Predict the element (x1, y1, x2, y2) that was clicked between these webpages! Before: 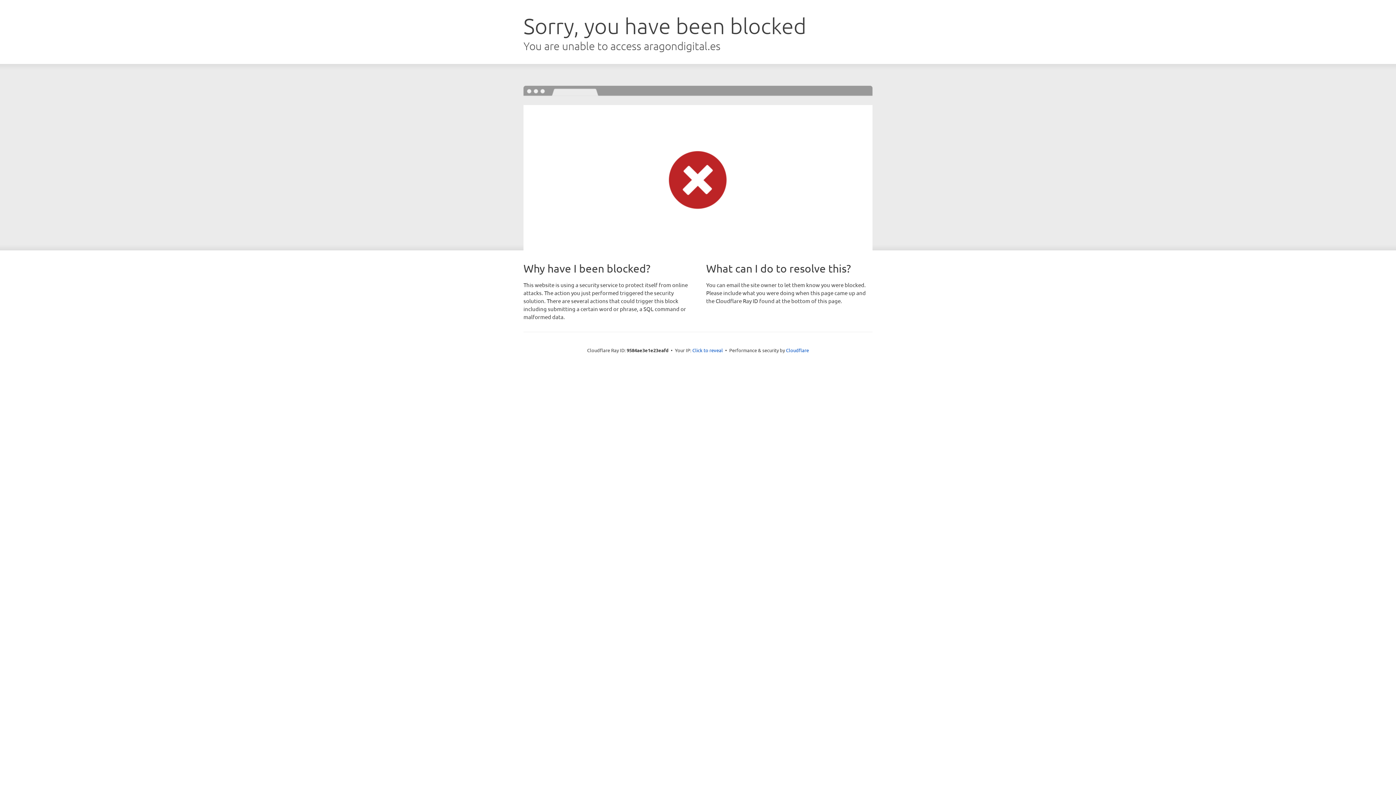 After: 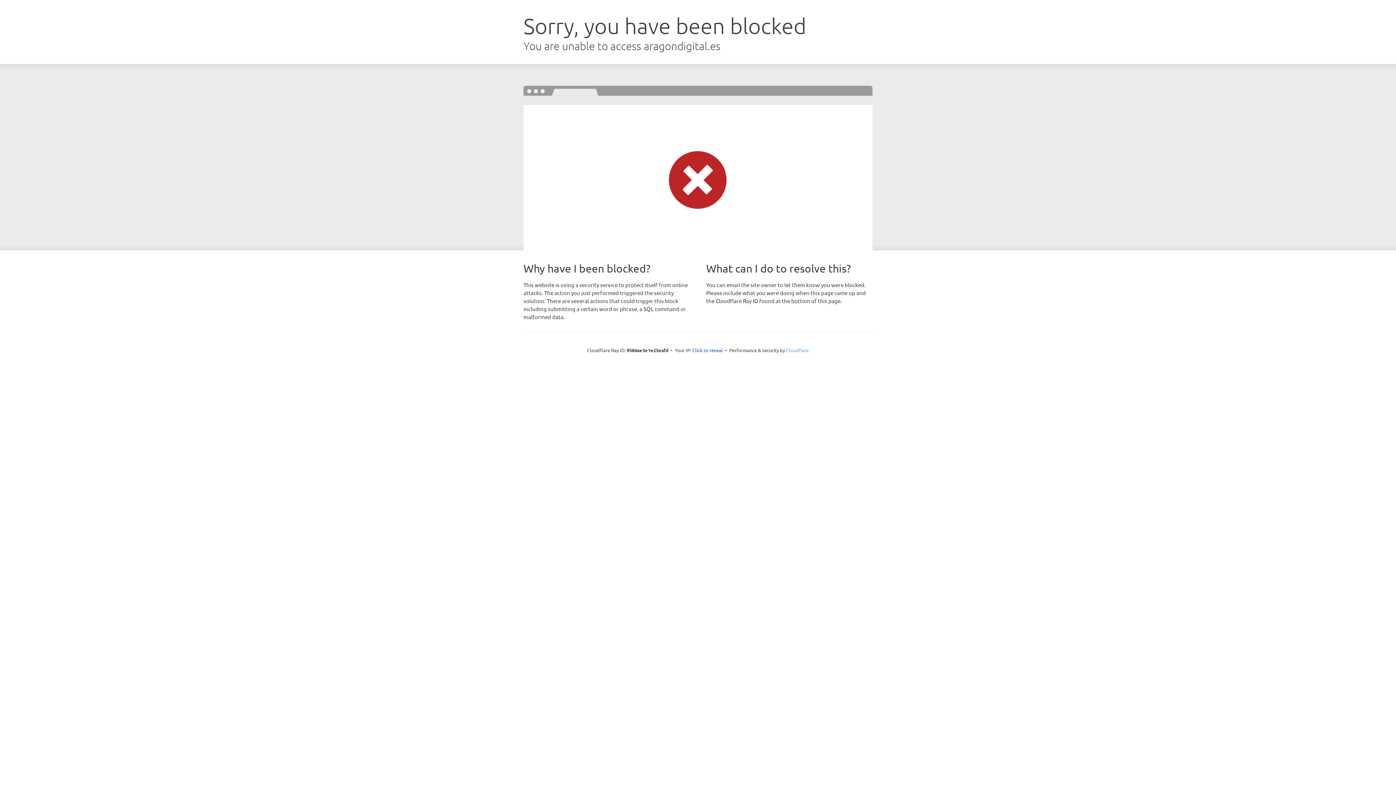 Action: bbox: (786, 347, 809, 353) label: Cloudflare